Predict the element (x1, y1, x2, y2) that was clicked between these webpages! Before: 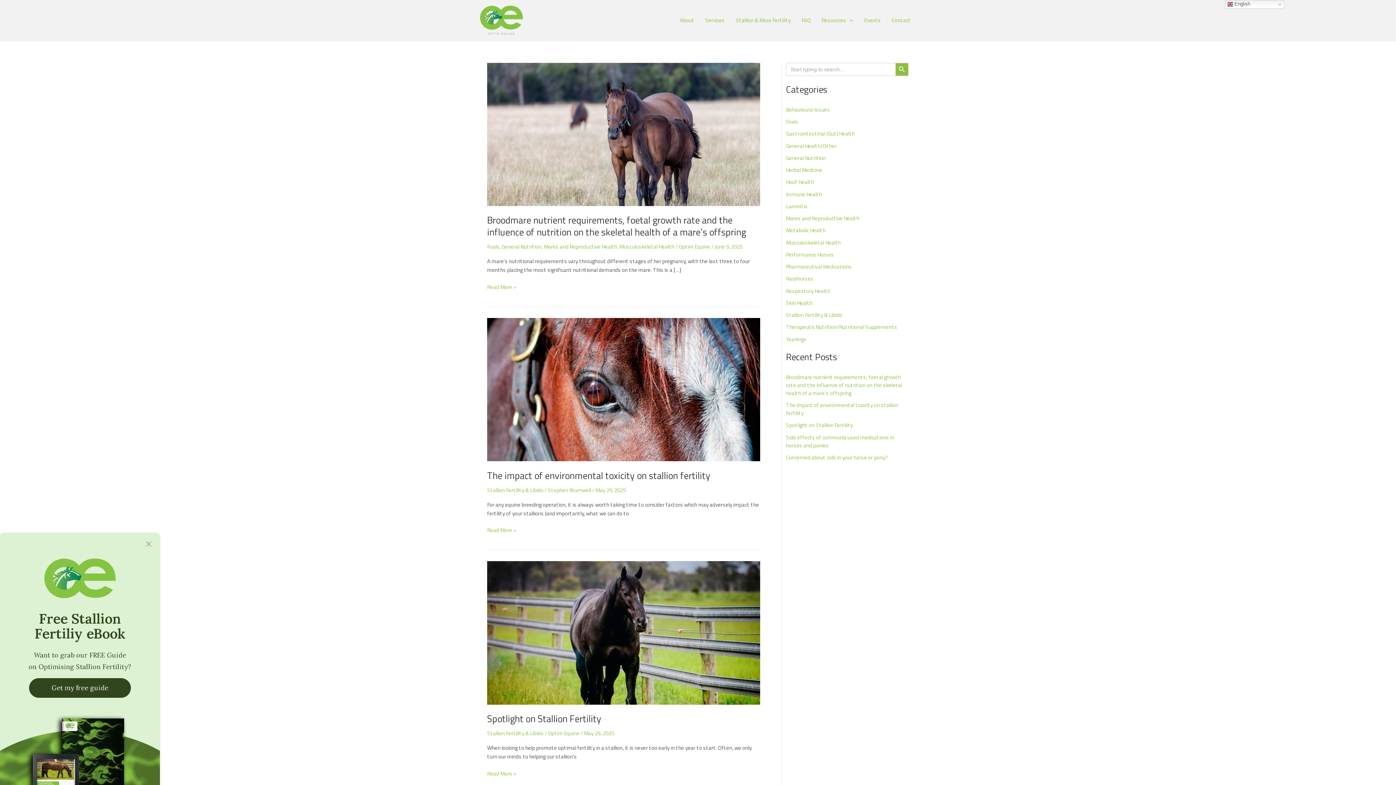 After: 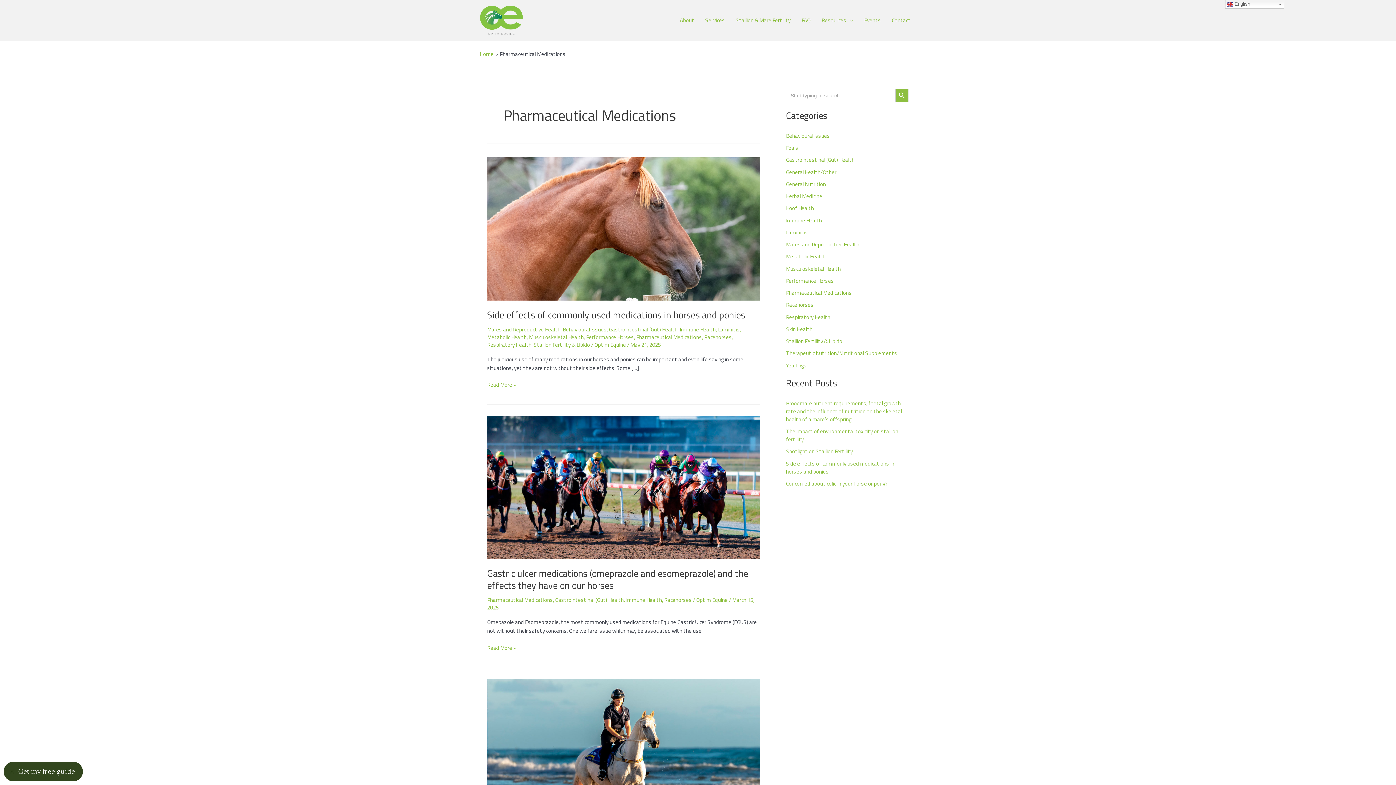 Action: bbox: (786, 262, 852, 270) label: Pharmaceutical Medications